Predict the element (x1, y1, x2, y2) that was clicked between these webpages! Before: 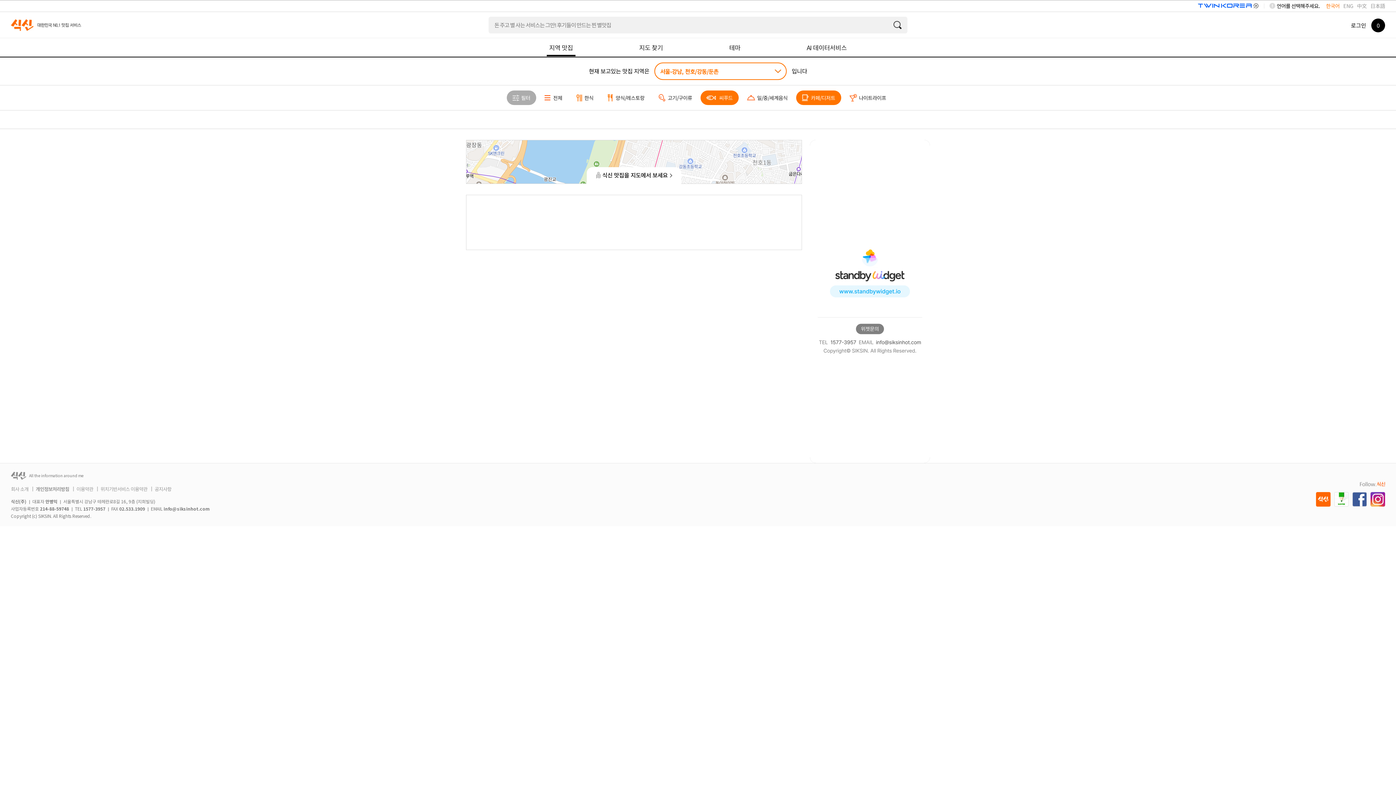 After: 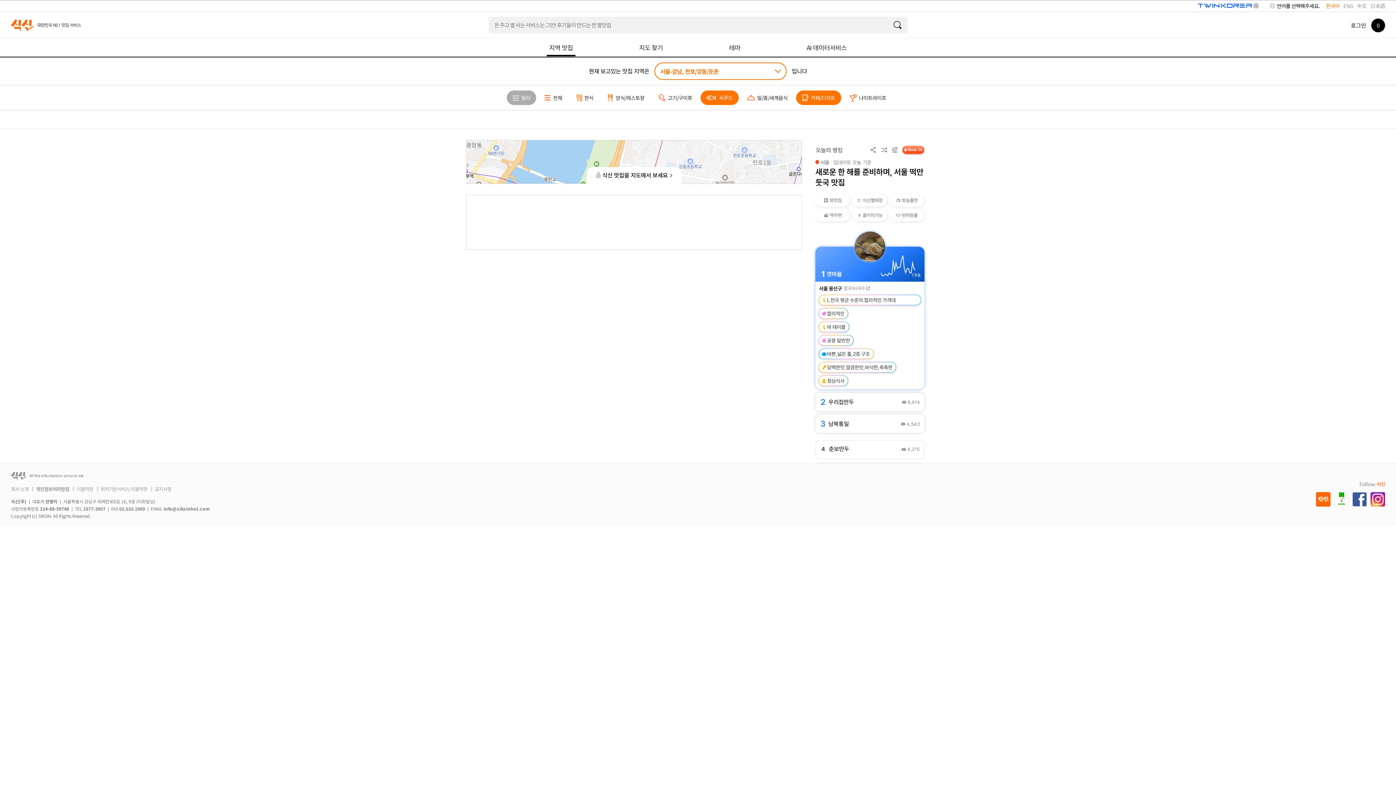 Action: bbox: (530, 110, 597, 128)